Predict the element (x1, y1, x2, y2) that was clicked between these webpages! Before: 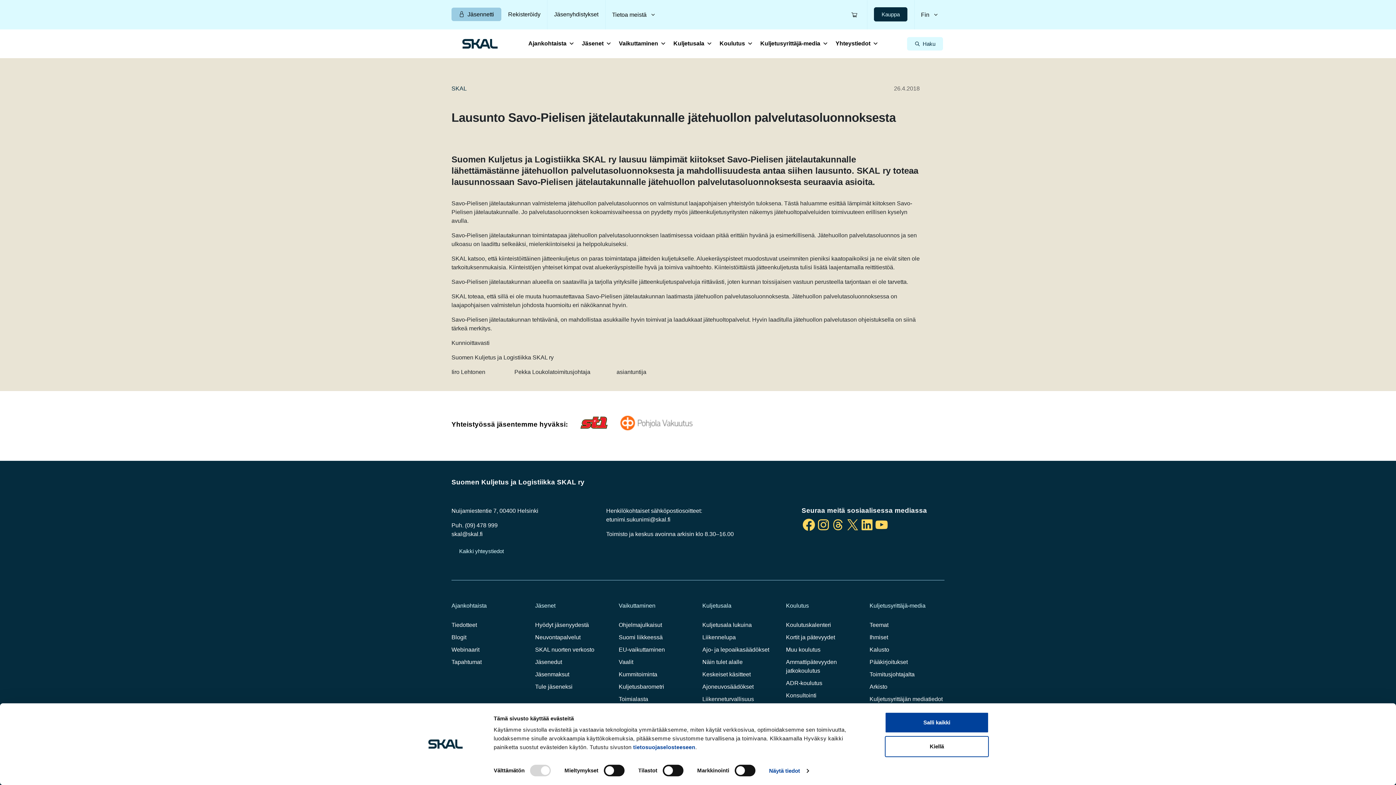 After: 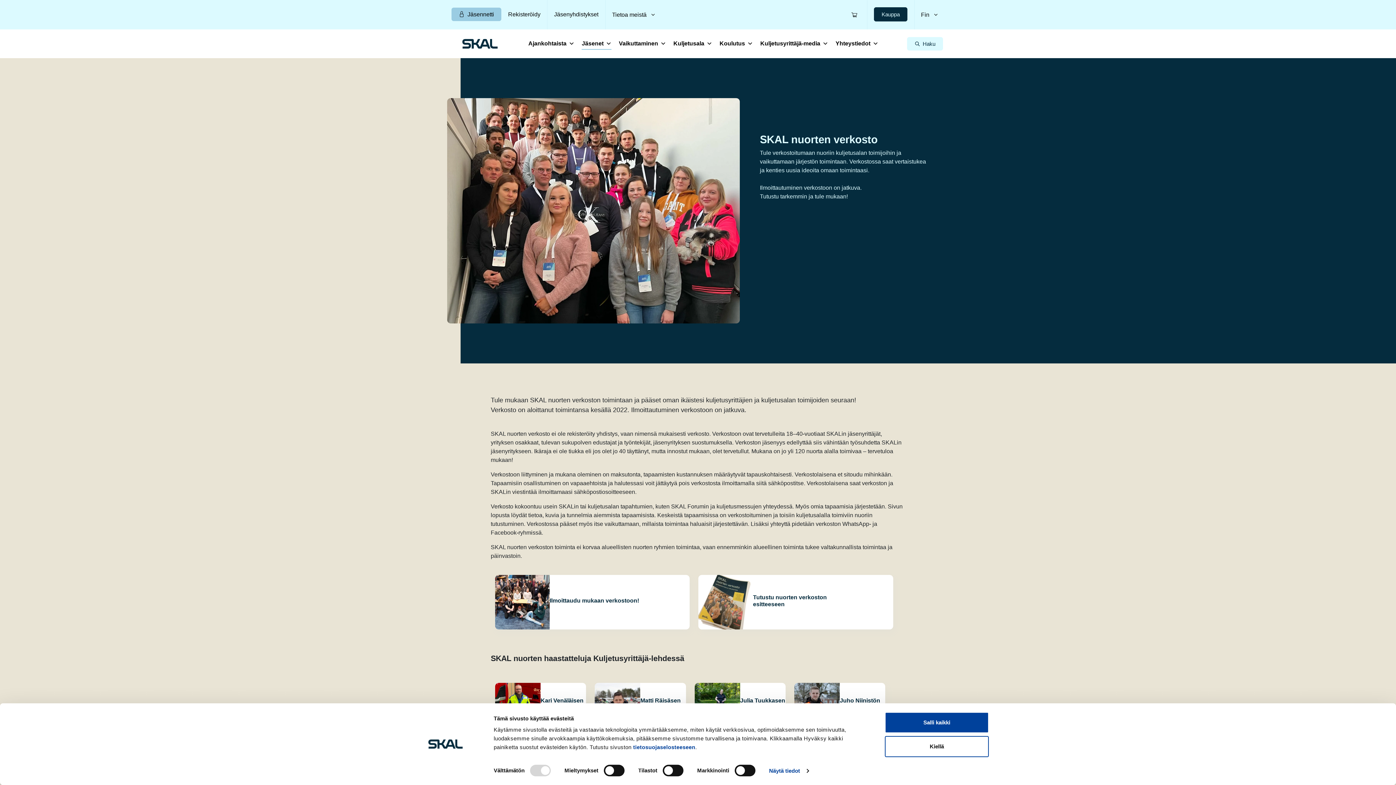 Action: bbox: (535, 646, 594, 652) label: SKAL nuorten verkosto